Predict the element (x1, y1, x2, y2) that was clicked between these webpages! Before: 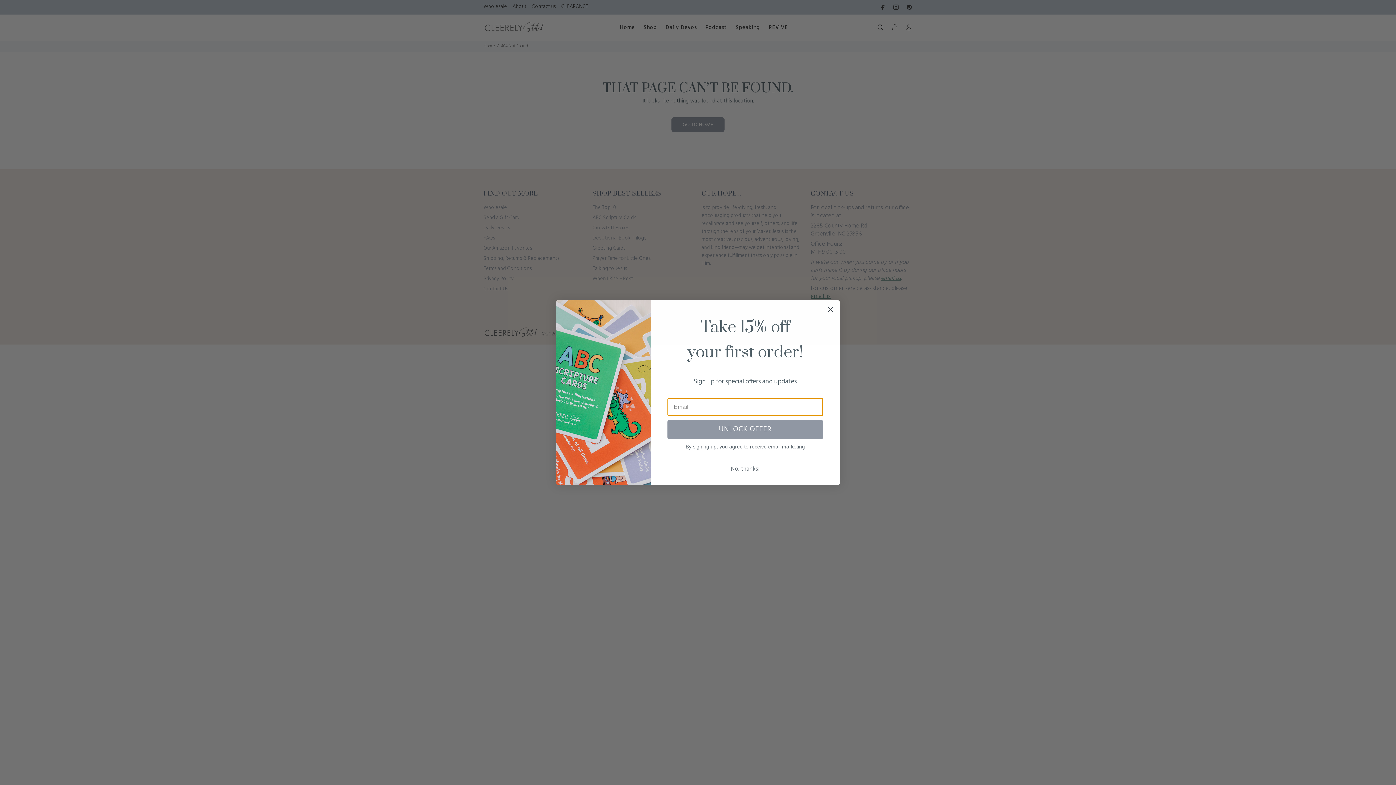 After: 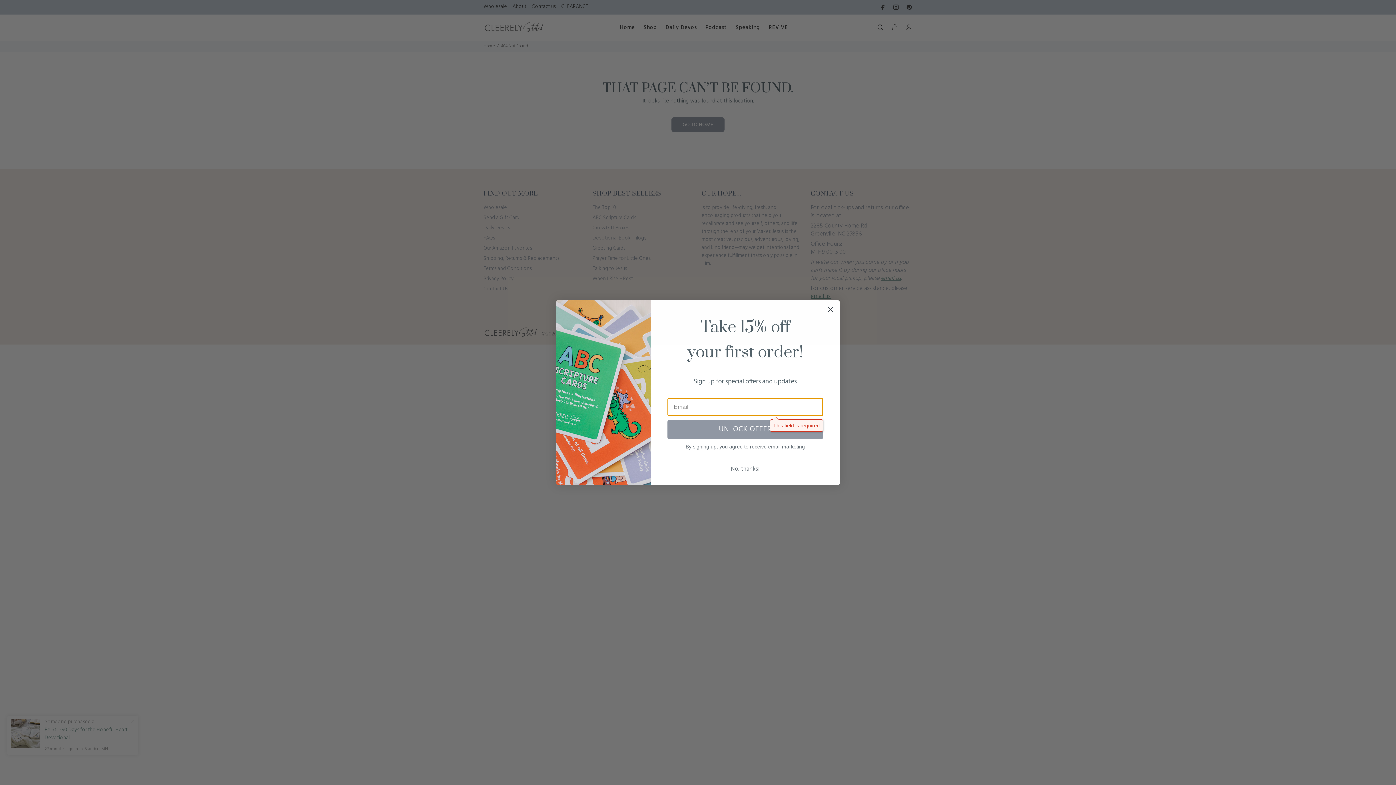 Action: label: UNLOCK OFFER bbox: (667, 419, 823, 439)